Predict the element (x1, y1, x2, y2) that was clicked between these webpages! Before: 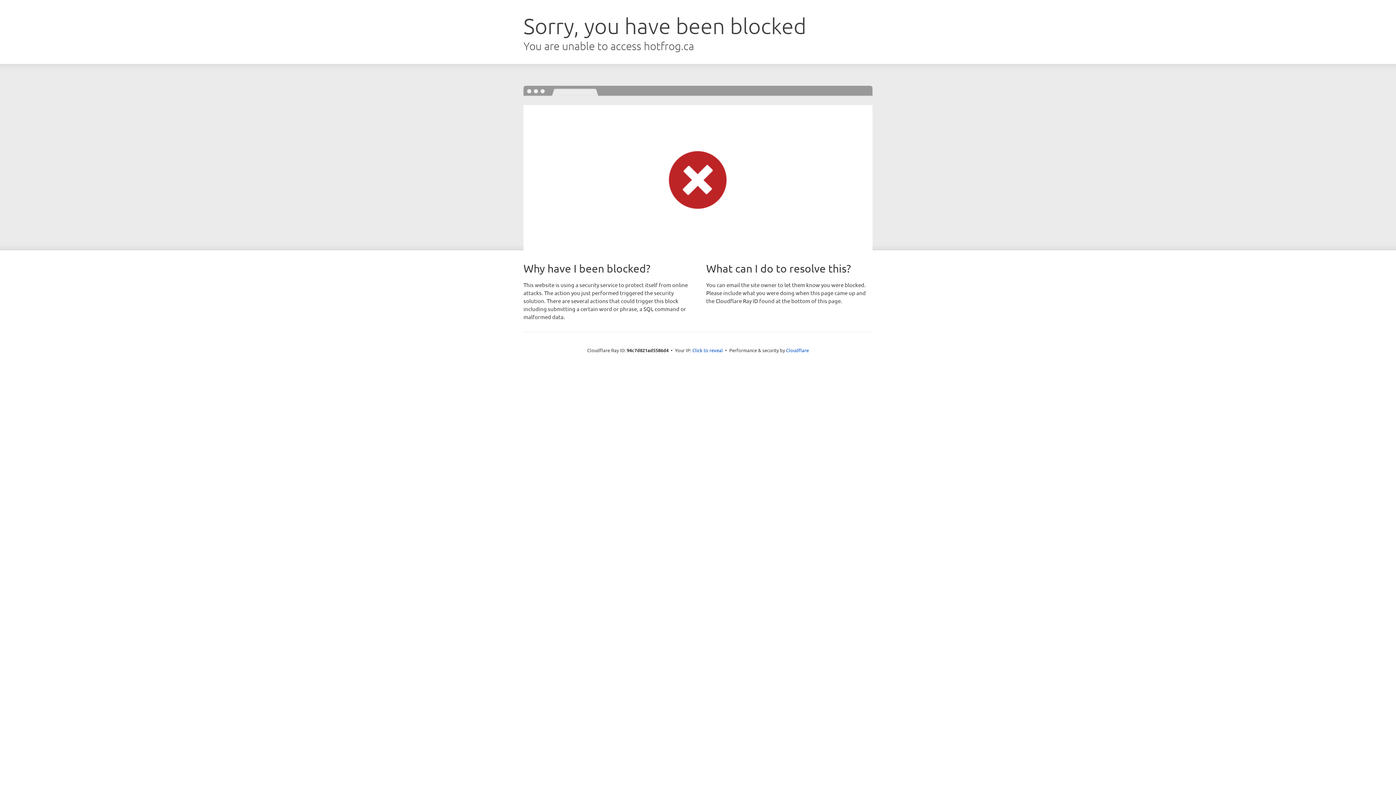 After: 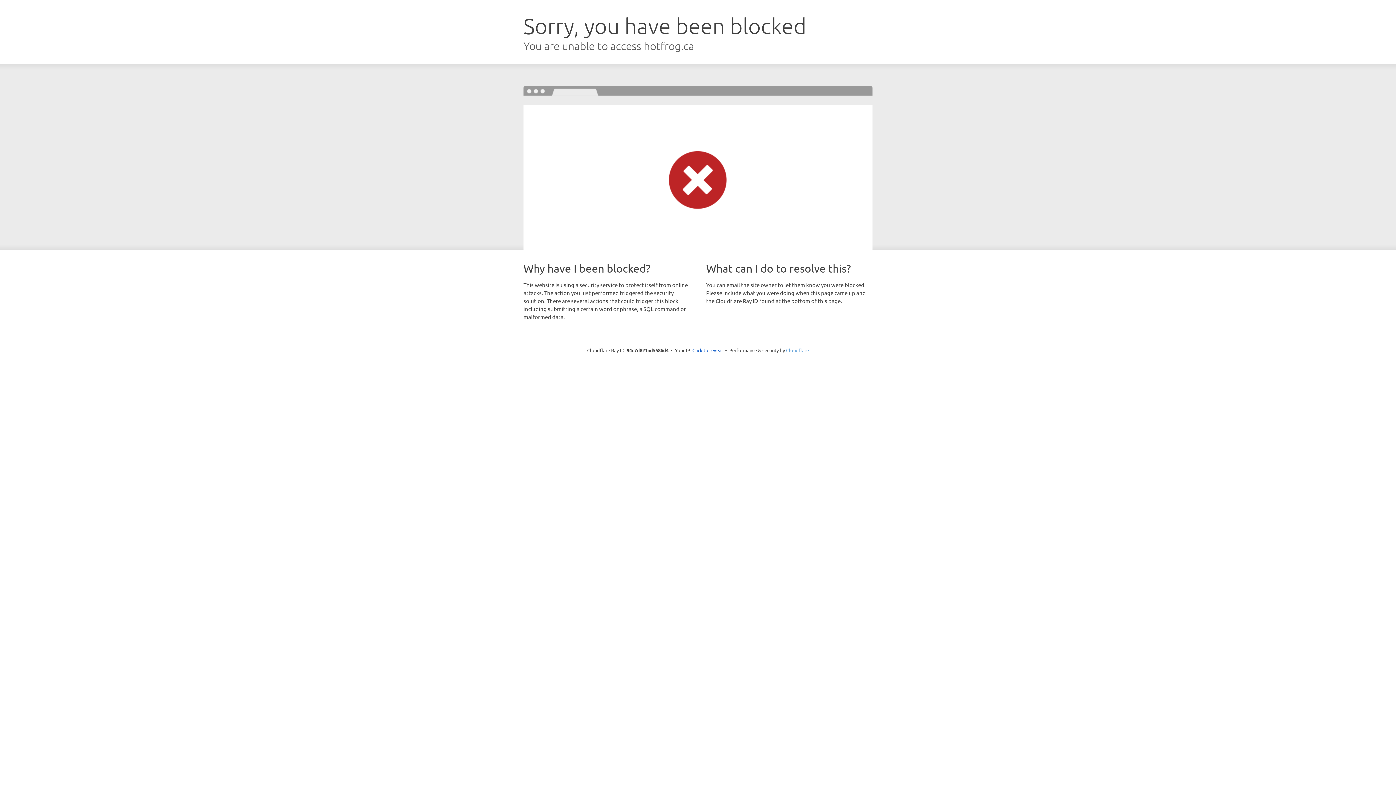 Action: bbox: (786, 347, 809, 353) label: Cloudflare